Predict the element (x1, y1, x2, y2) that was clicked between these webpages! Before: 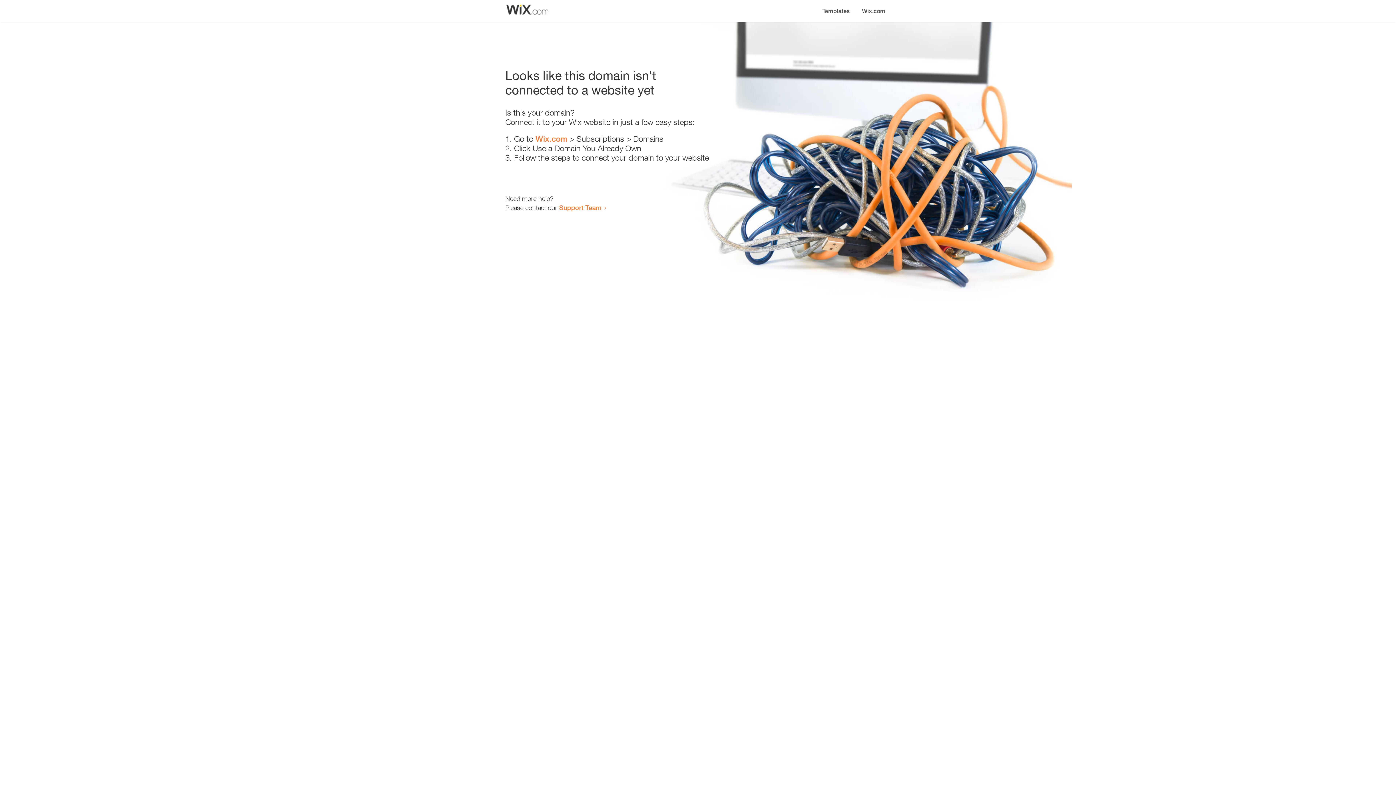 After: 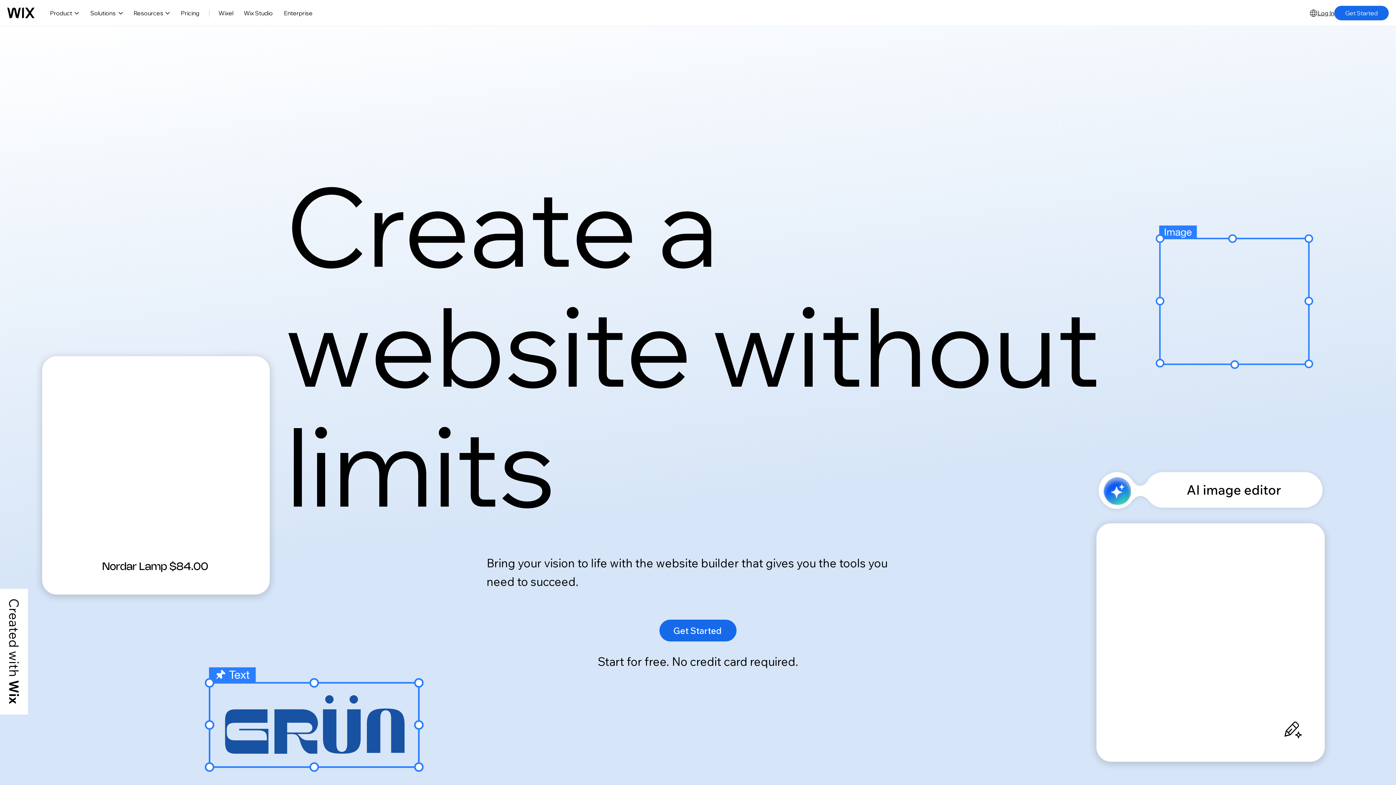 Action: bbox: (856, 0, 890, 14) label: Wix.com